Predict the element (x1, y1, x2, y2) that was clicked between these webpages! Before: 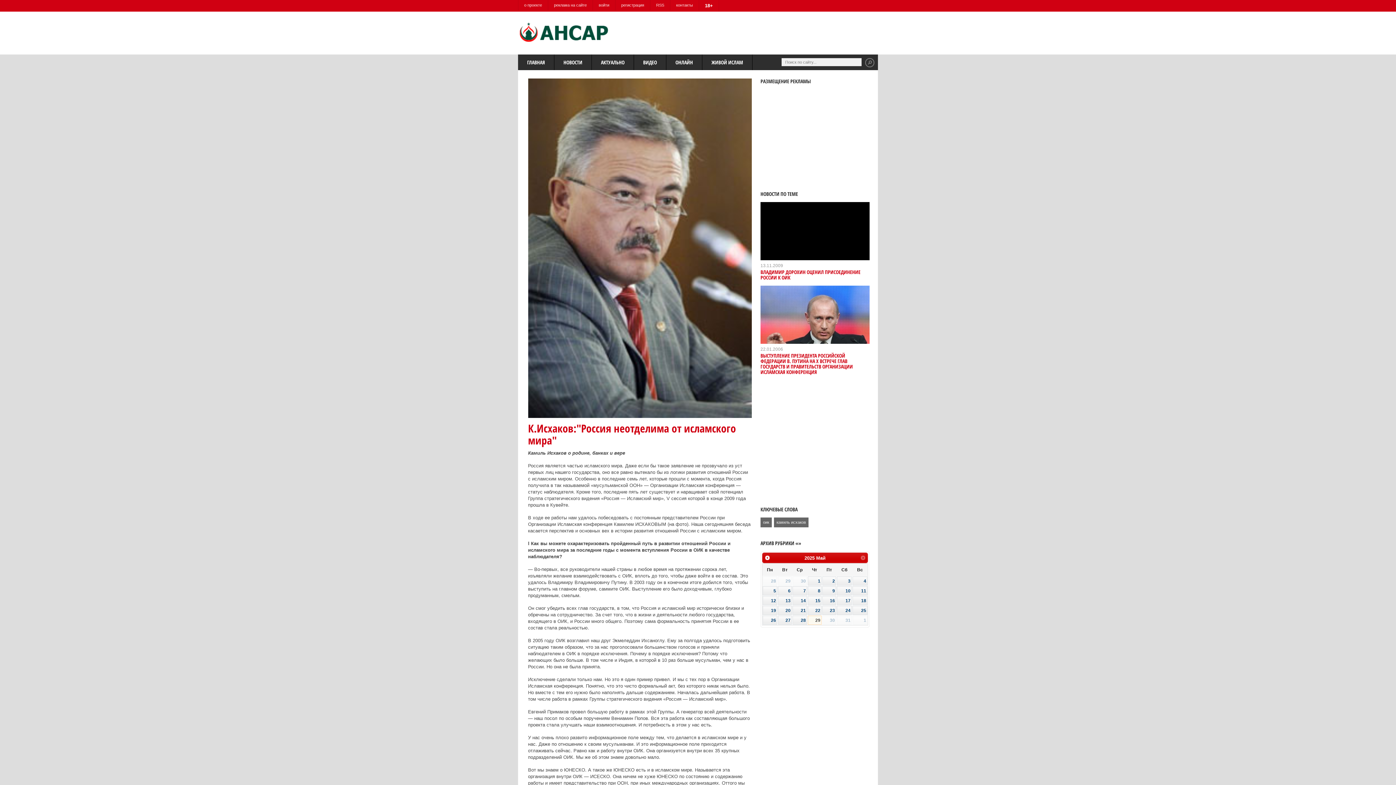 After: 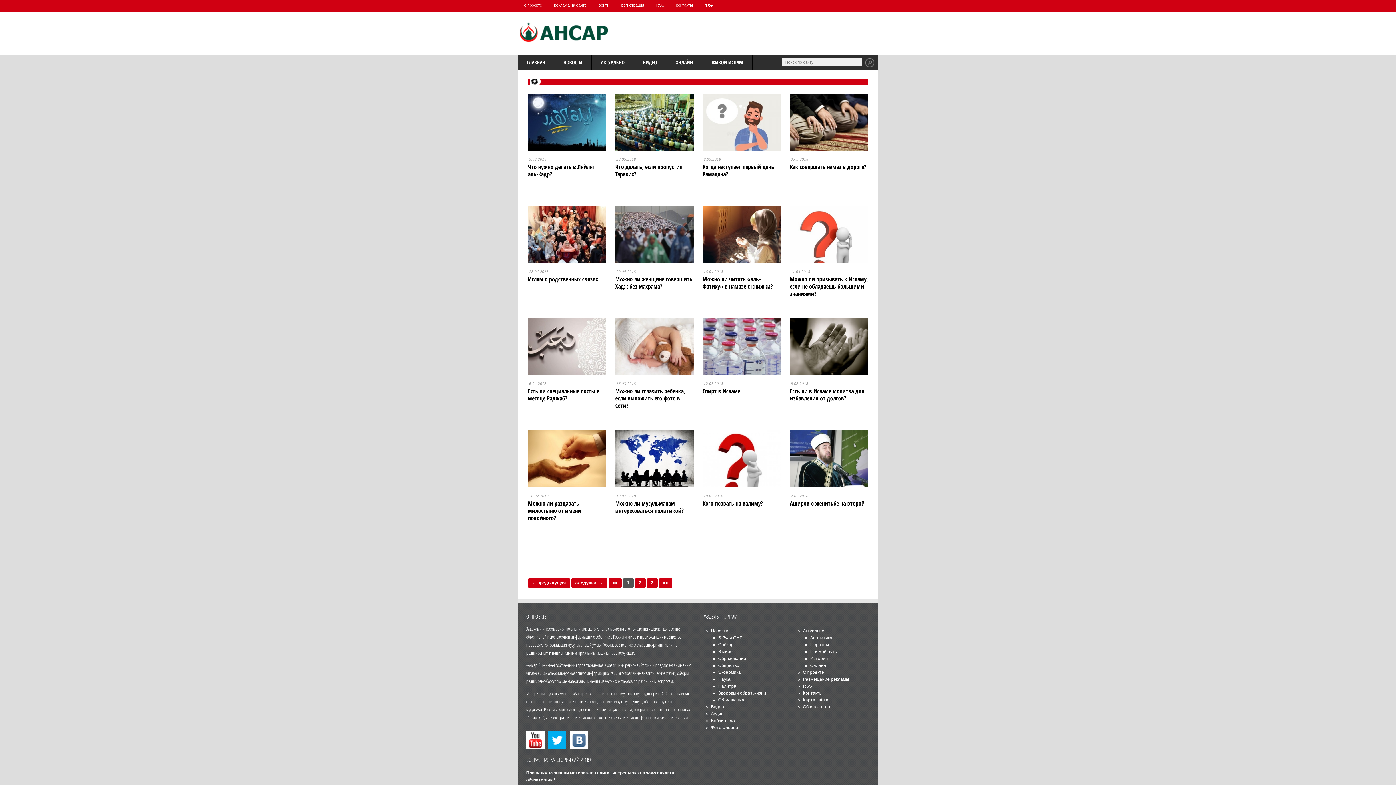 Action: bbox: (702, 54, 752, 70) label: ЖИВОЙ ИСЛАМ